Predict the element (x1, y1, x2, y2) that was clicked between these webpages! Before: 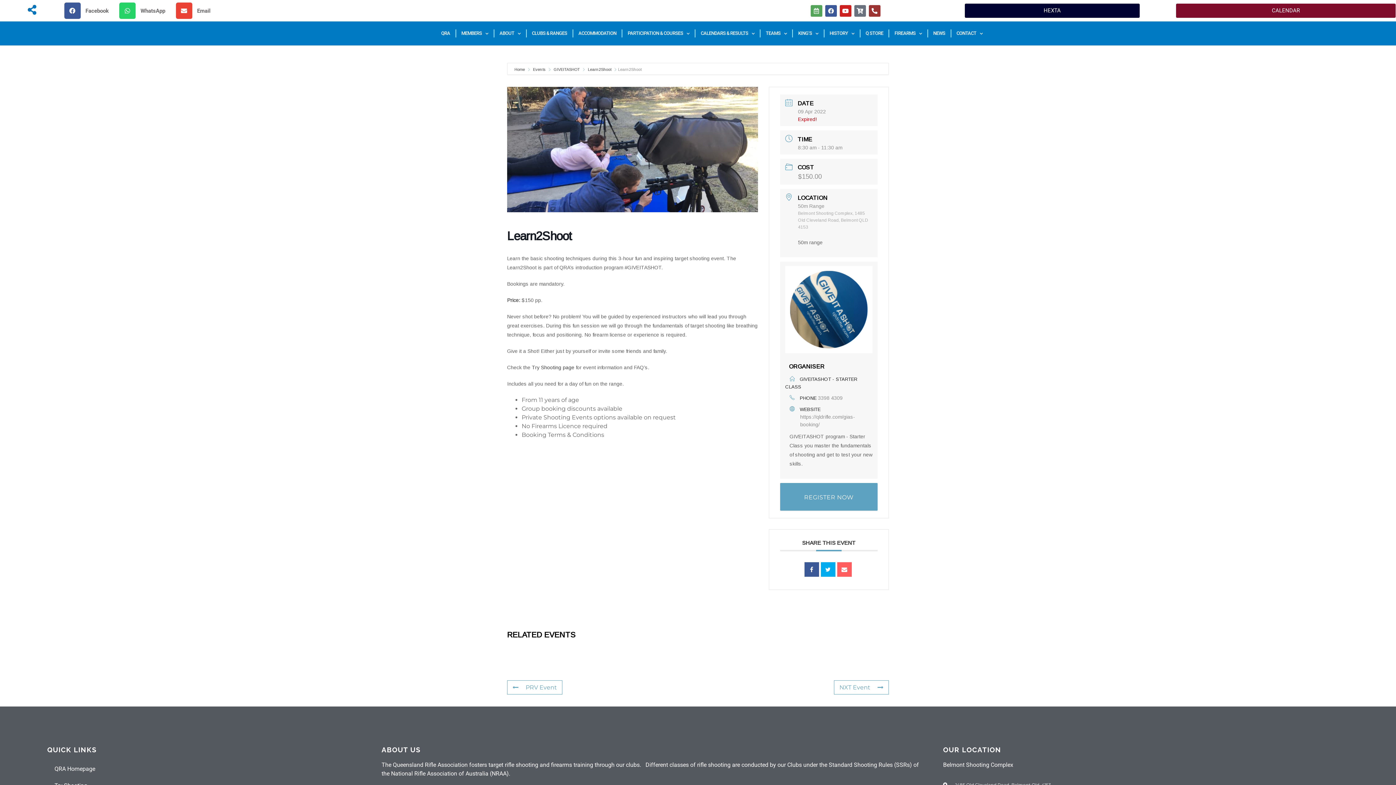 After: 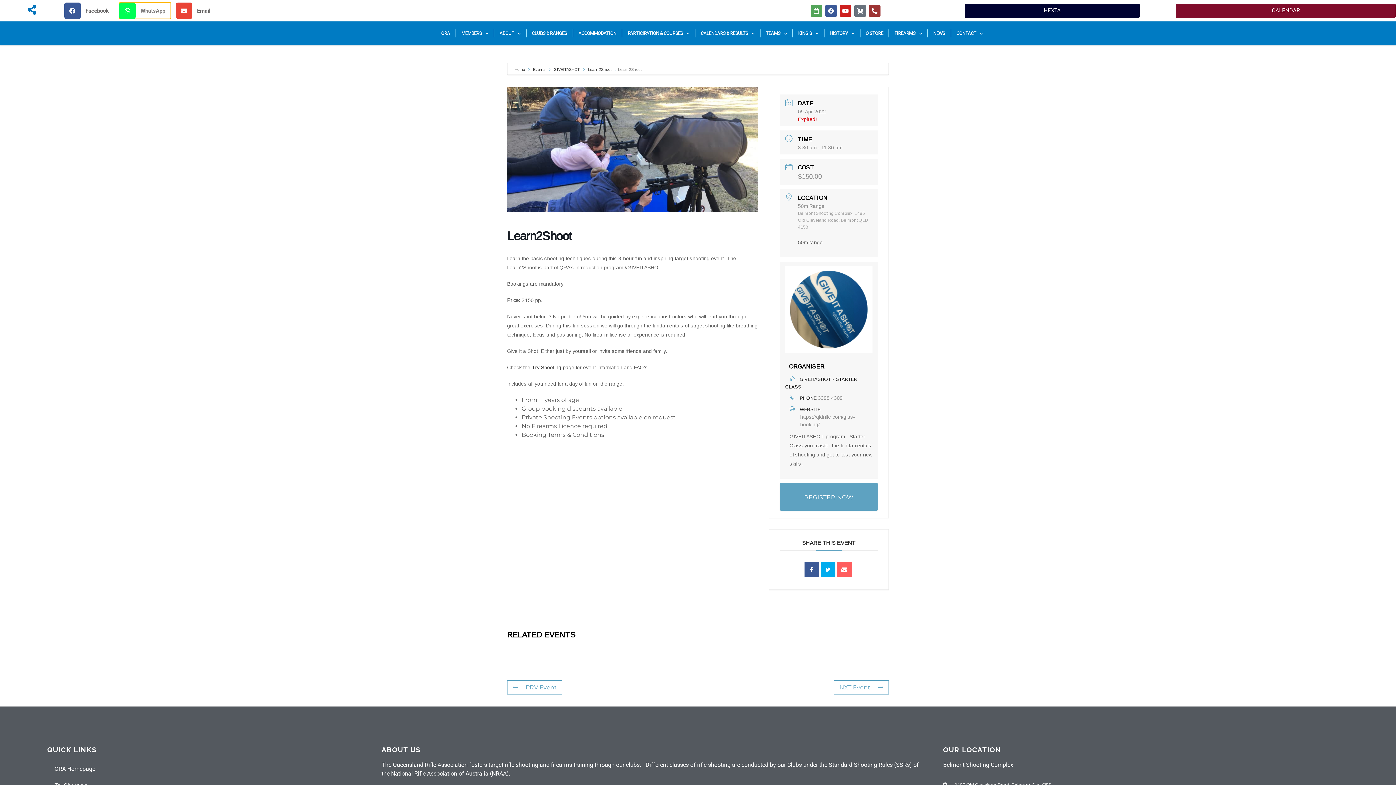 Action: label: Share on whatsapp bbox: (119, 2, 170, 18)